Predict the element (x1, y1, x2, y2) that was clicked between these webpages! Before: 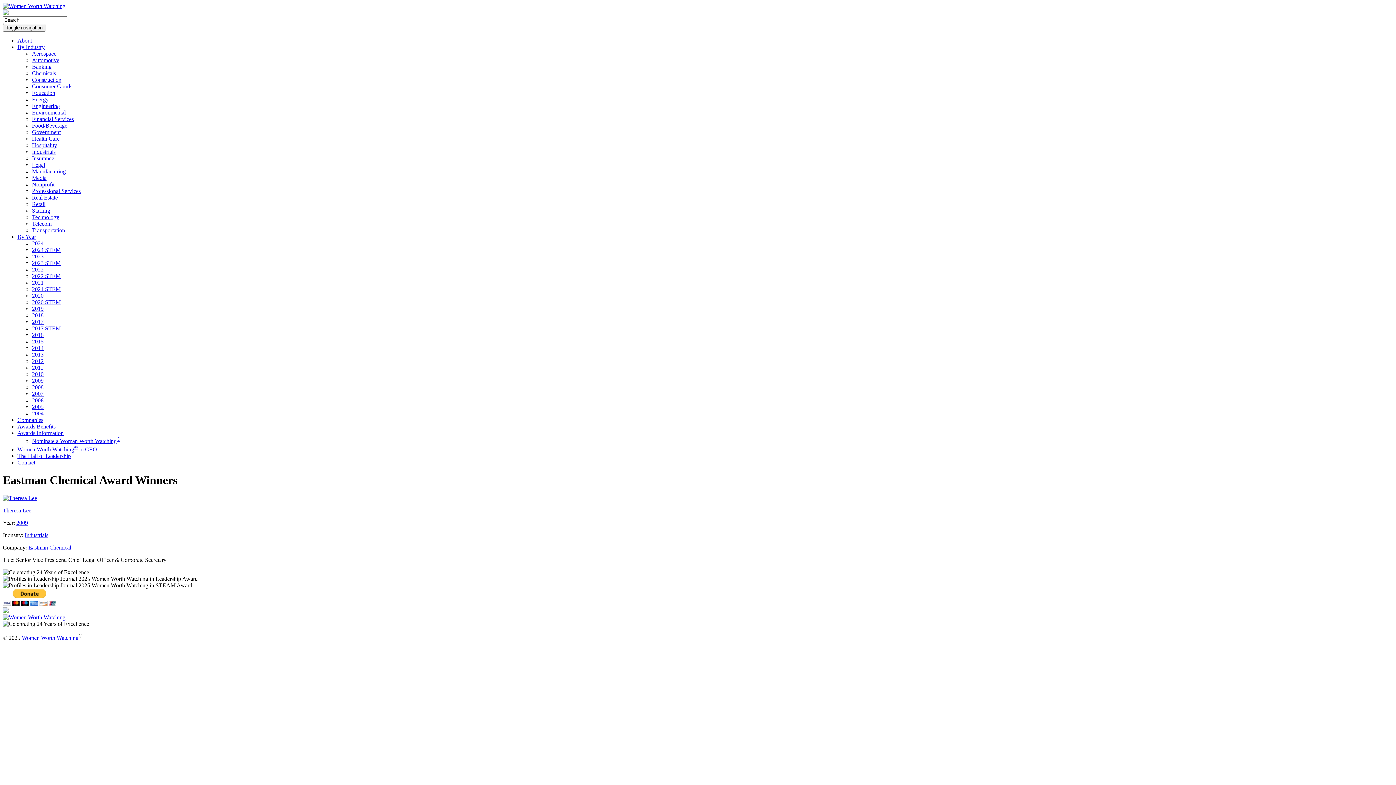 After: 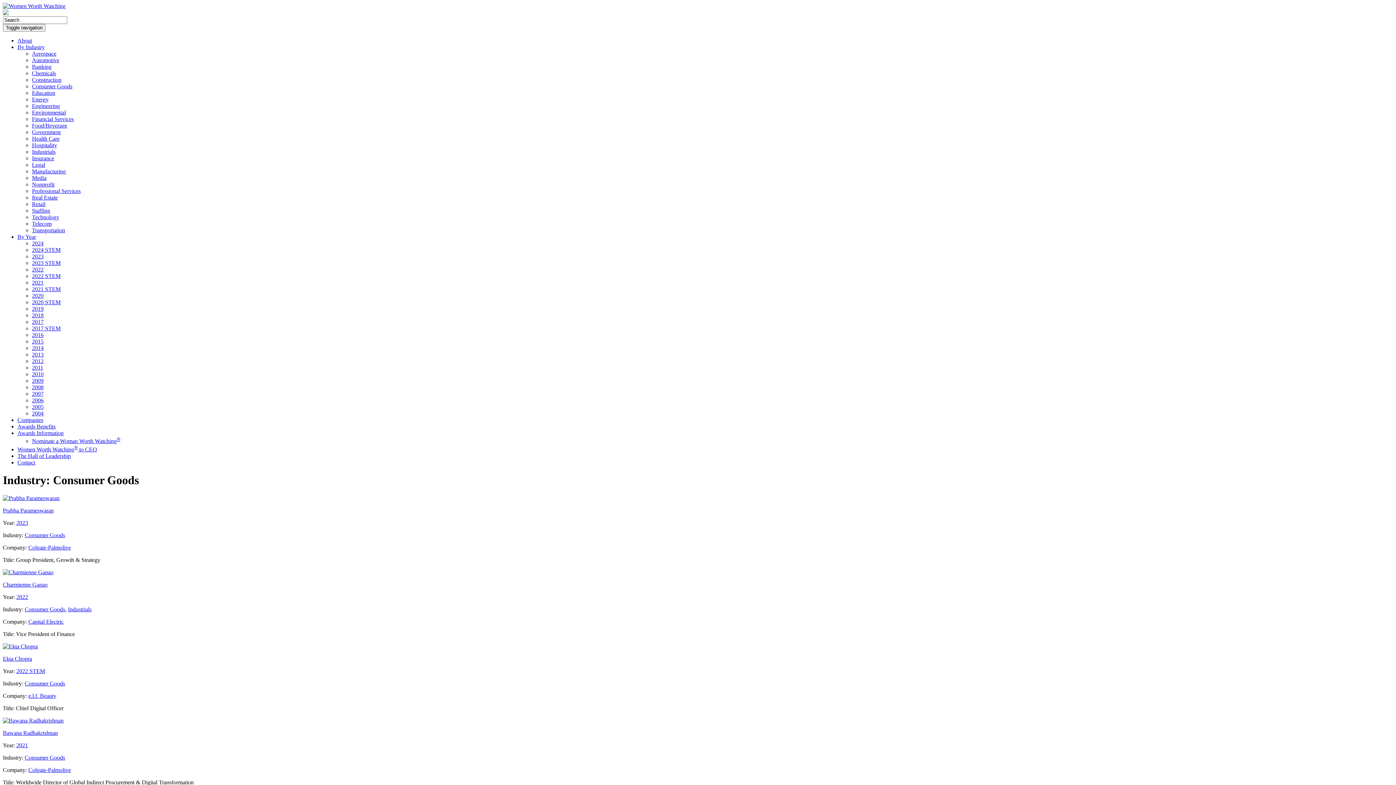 Action: bbox: (32, 83, 72, 89) label: Consumer Goods